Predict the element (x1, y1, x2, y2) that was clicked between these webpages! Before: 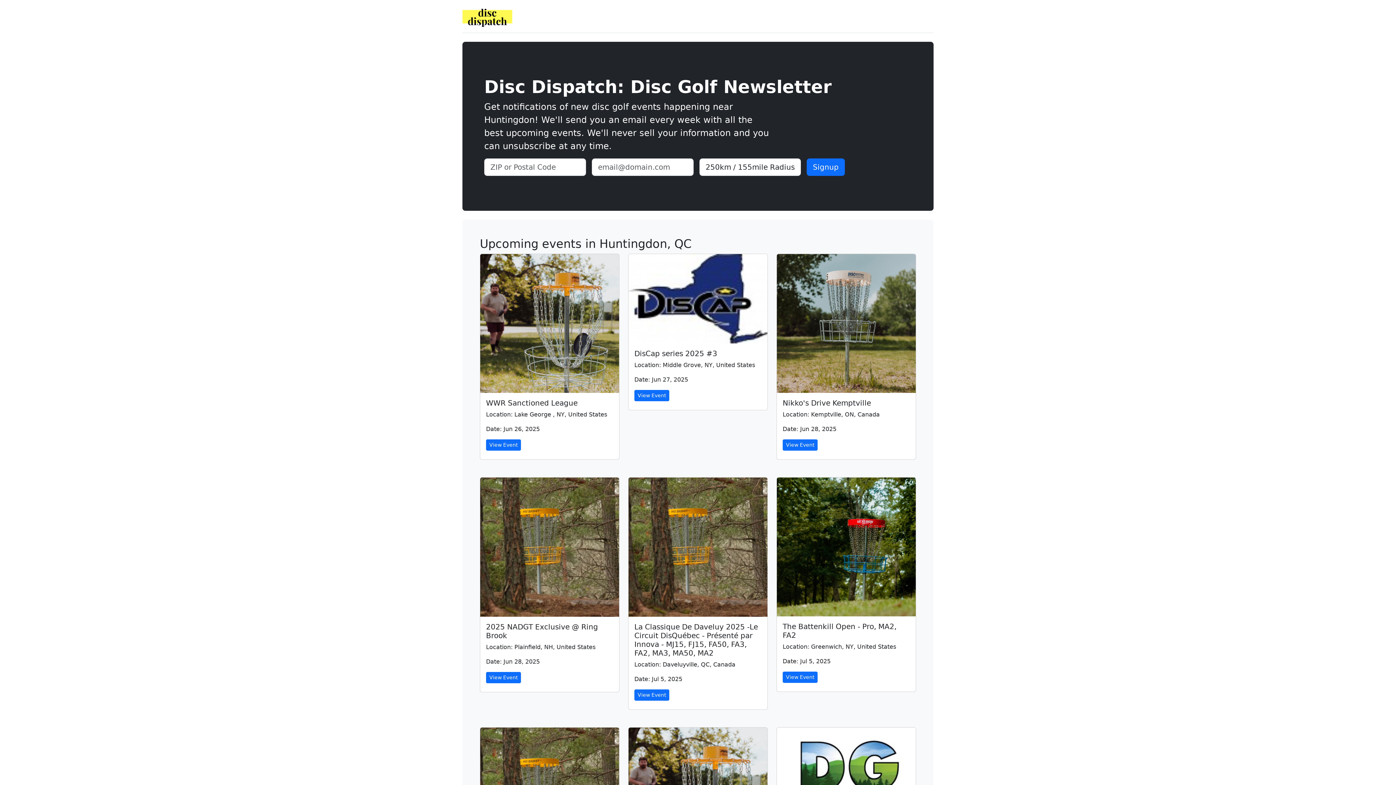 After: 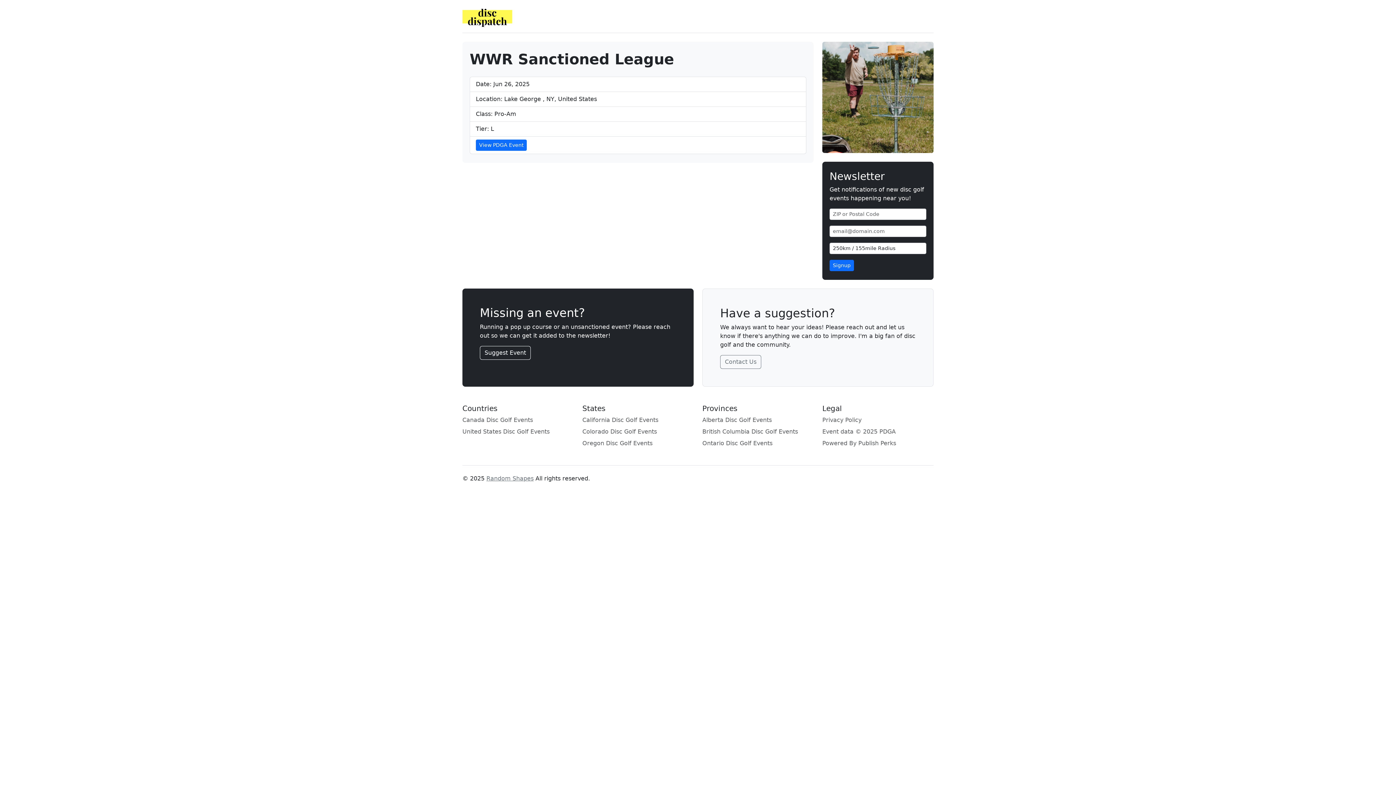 Action: label: View Event bbox: (486, 439, 521, 450)